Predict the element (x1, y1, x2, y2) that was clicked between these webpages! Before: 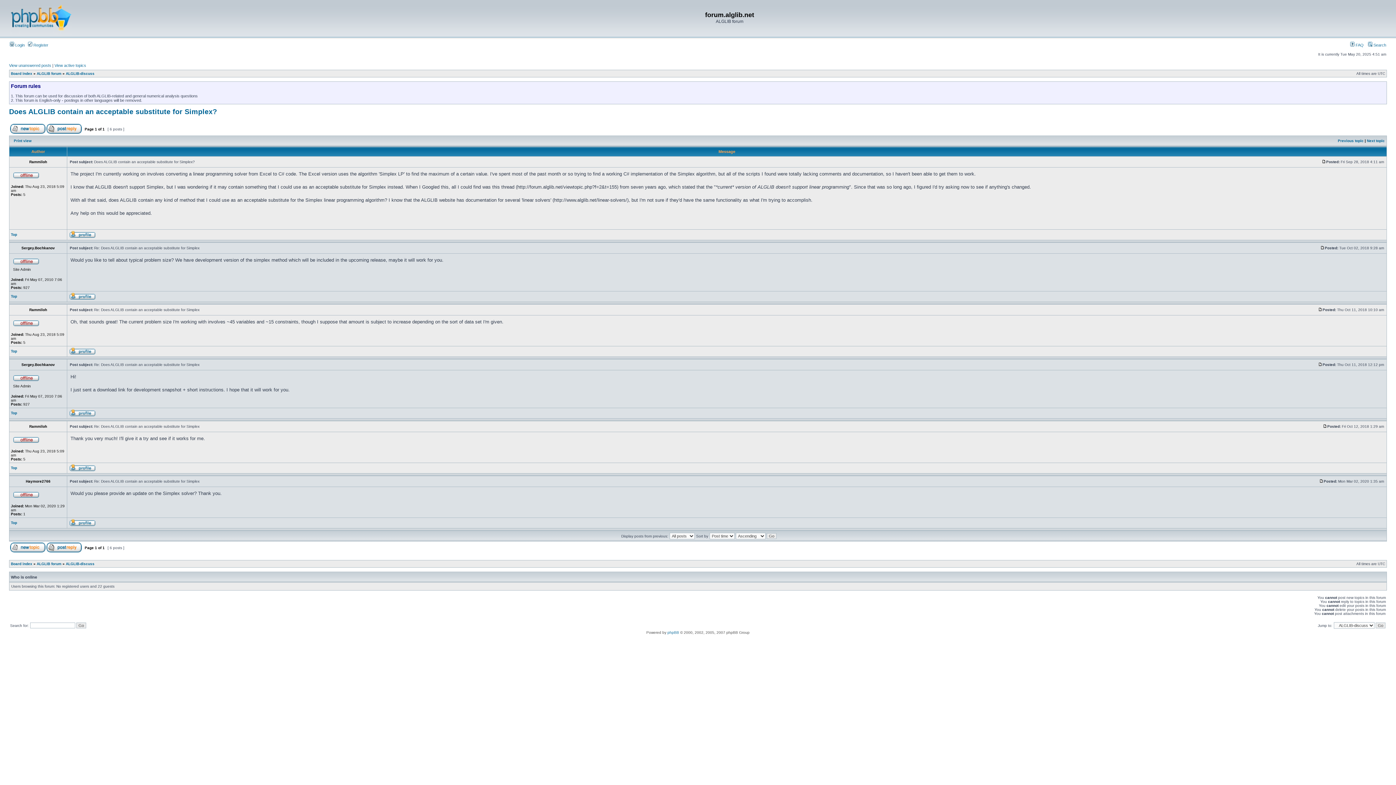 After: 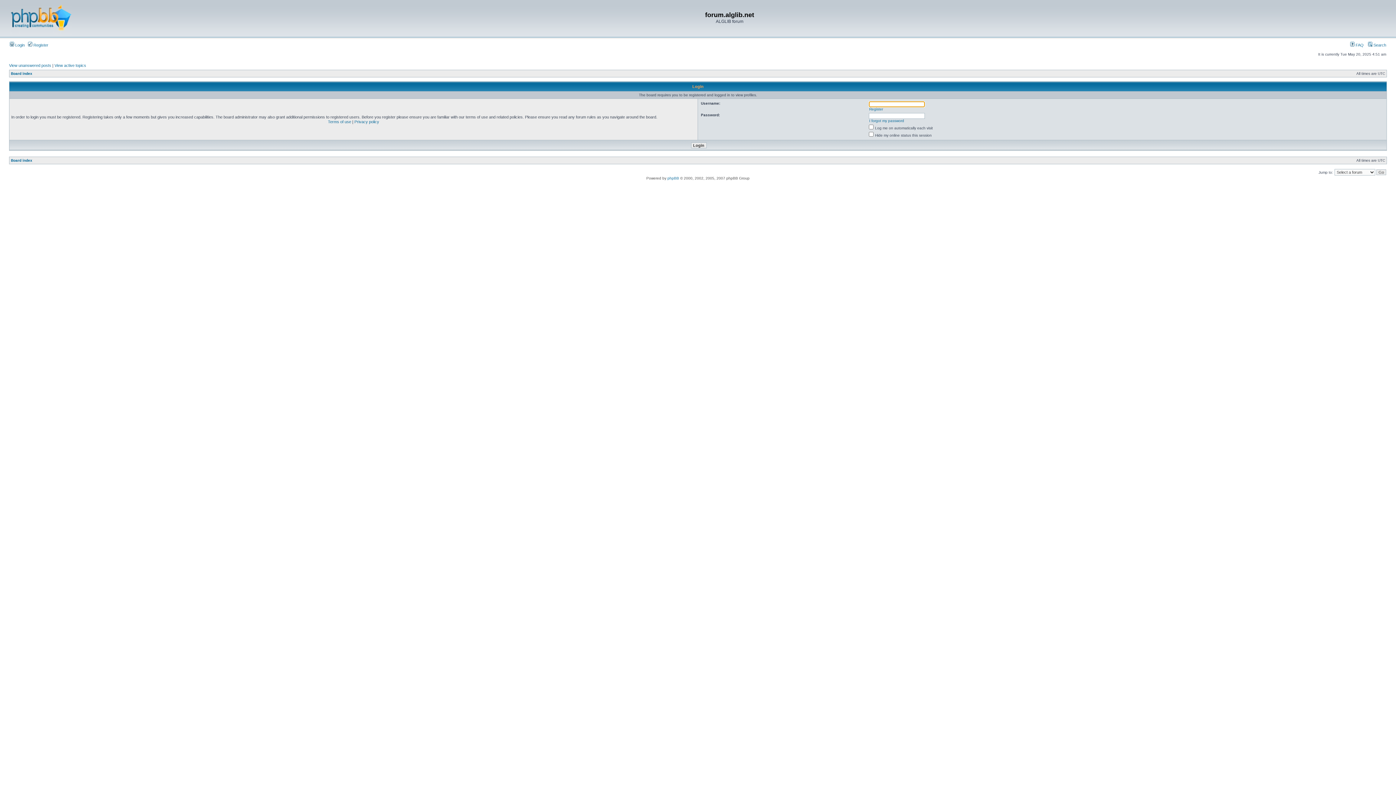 Action: bbox: (69, 523, 95, 527)